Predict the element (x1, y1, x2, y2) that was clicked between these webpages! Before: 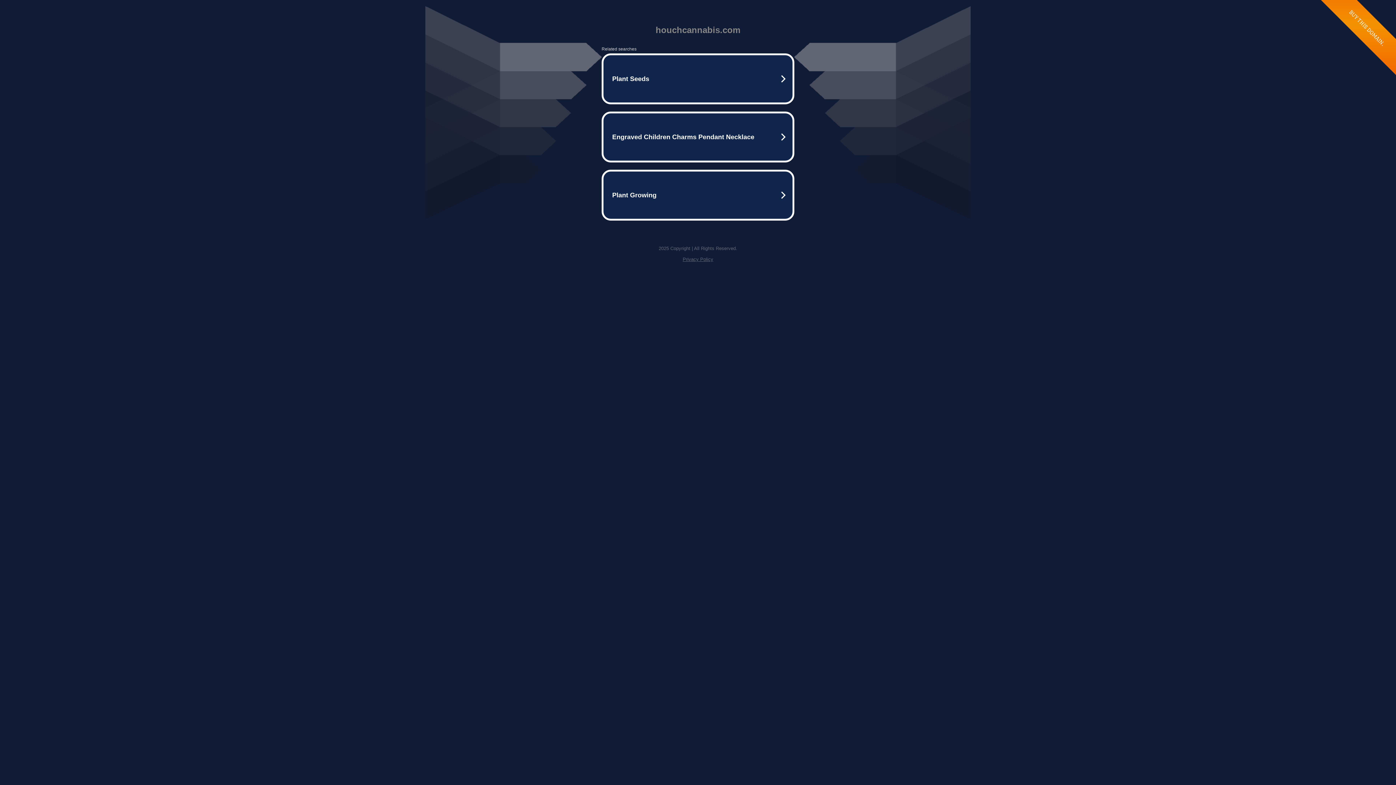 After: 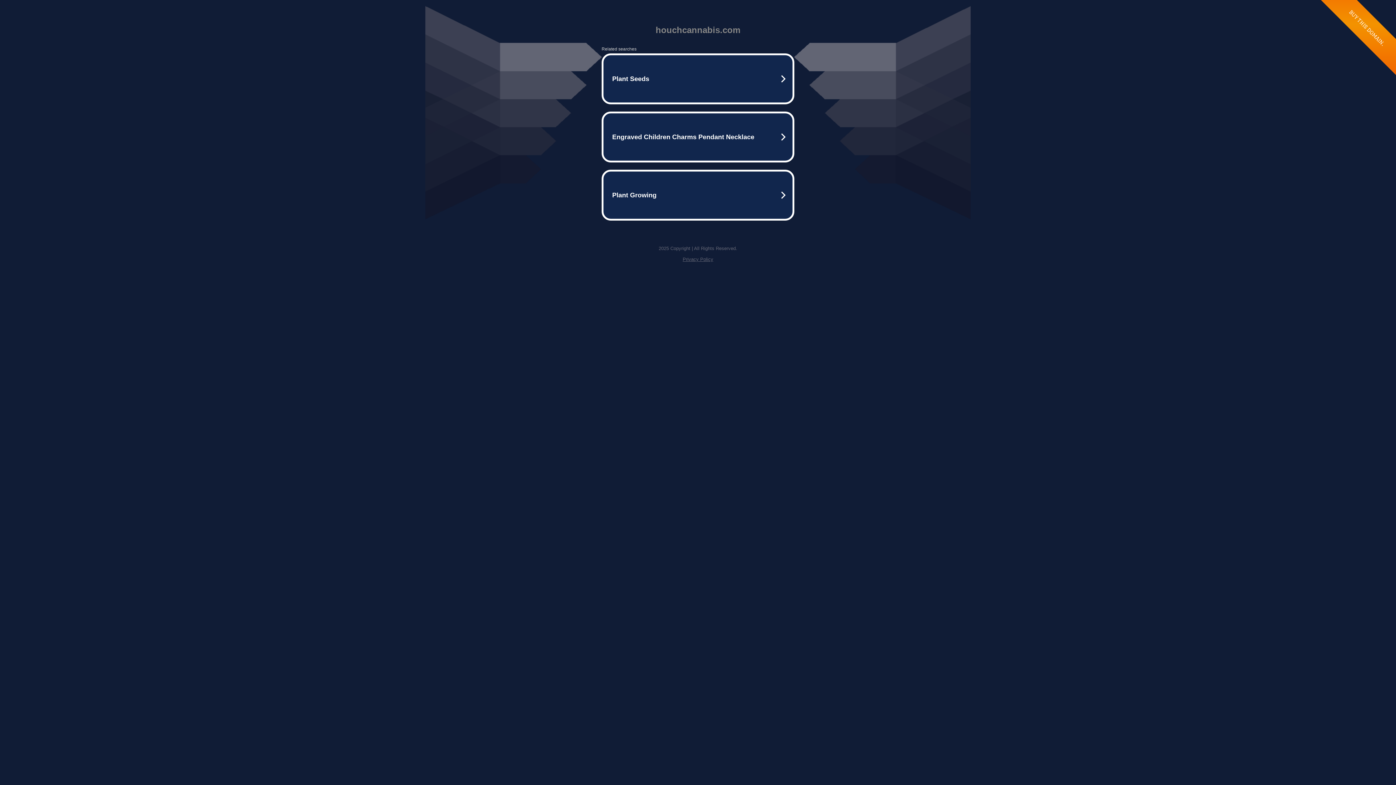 Action: label: Privacy Policy bbox: (682, 256, 713, 262)